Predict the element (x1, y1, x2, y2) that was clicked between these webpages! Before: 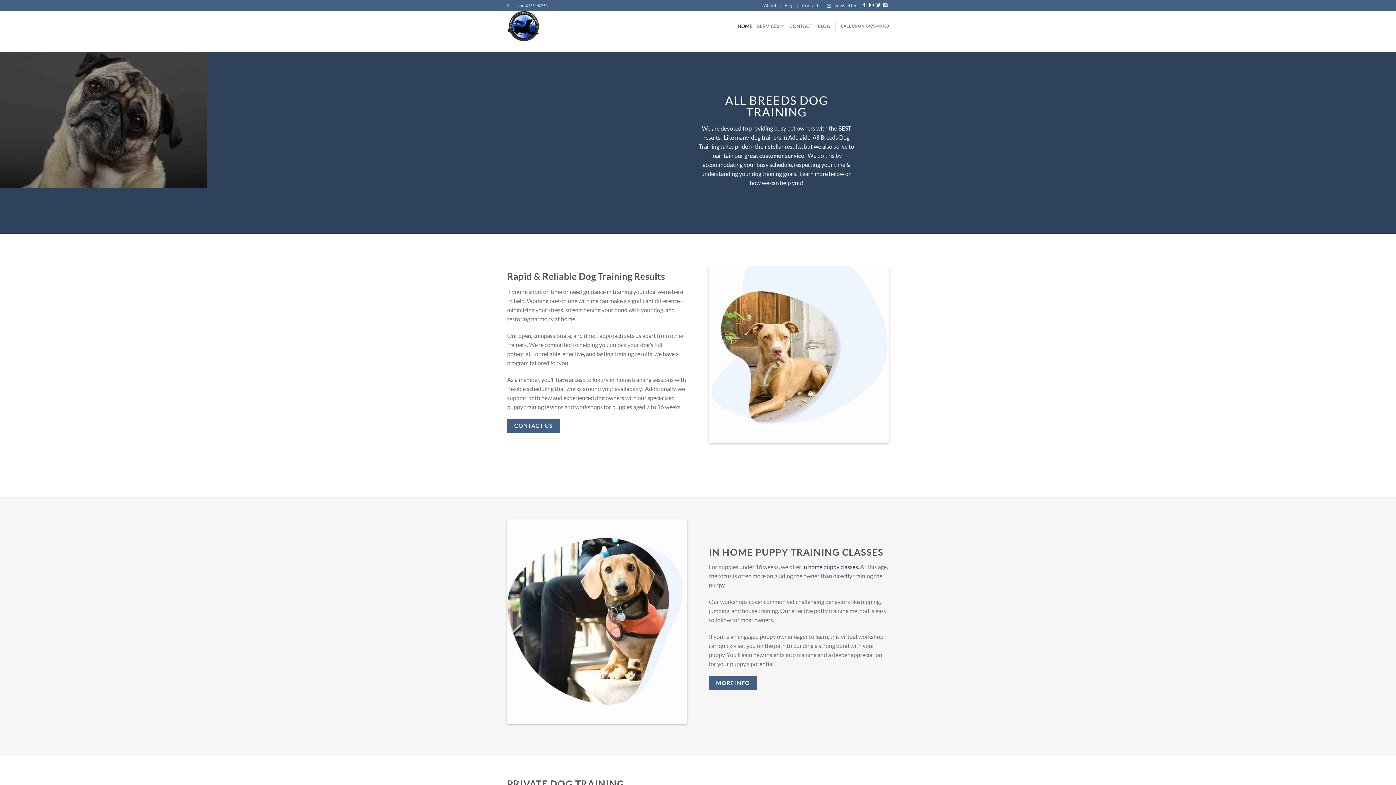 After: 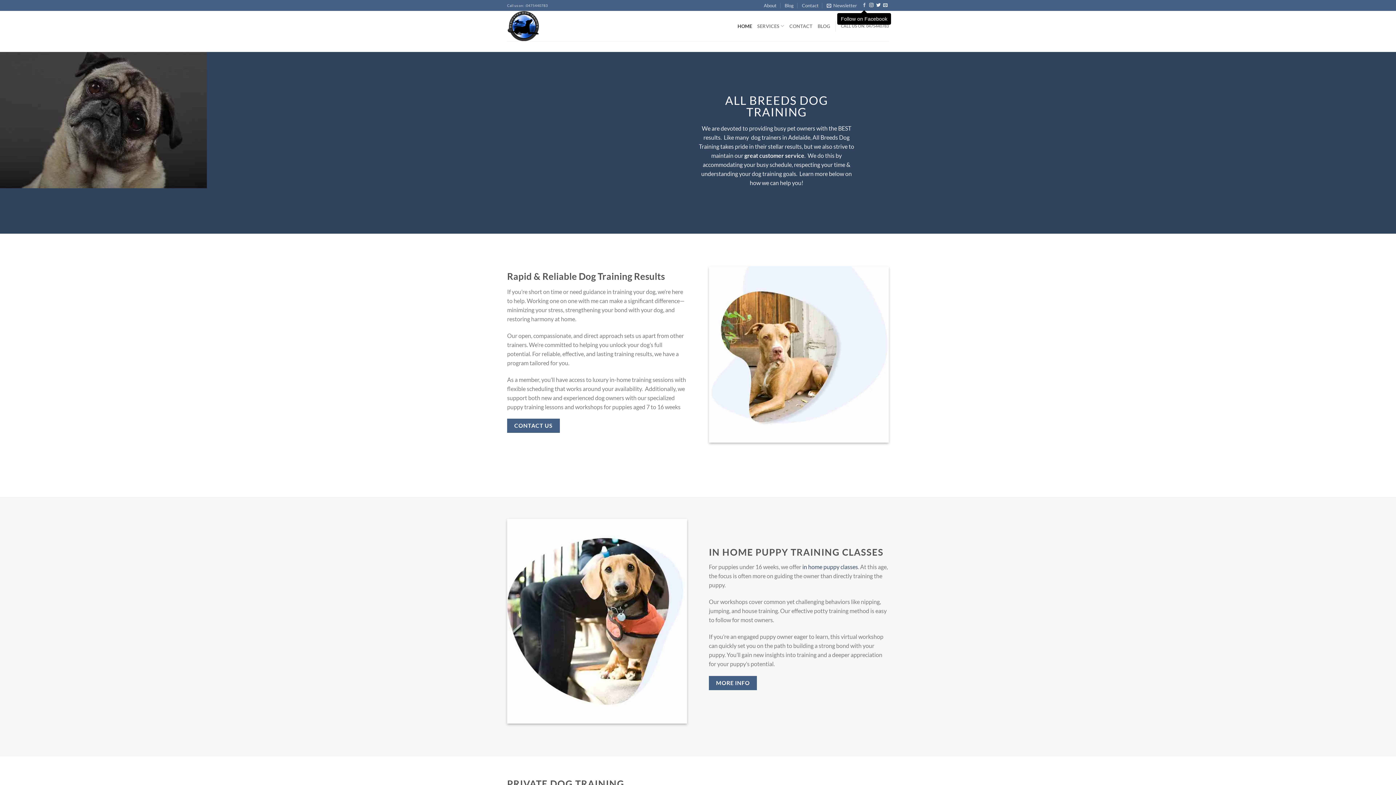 Action: label: Follow on Facebook bbox: (862, 3, 866, 8)